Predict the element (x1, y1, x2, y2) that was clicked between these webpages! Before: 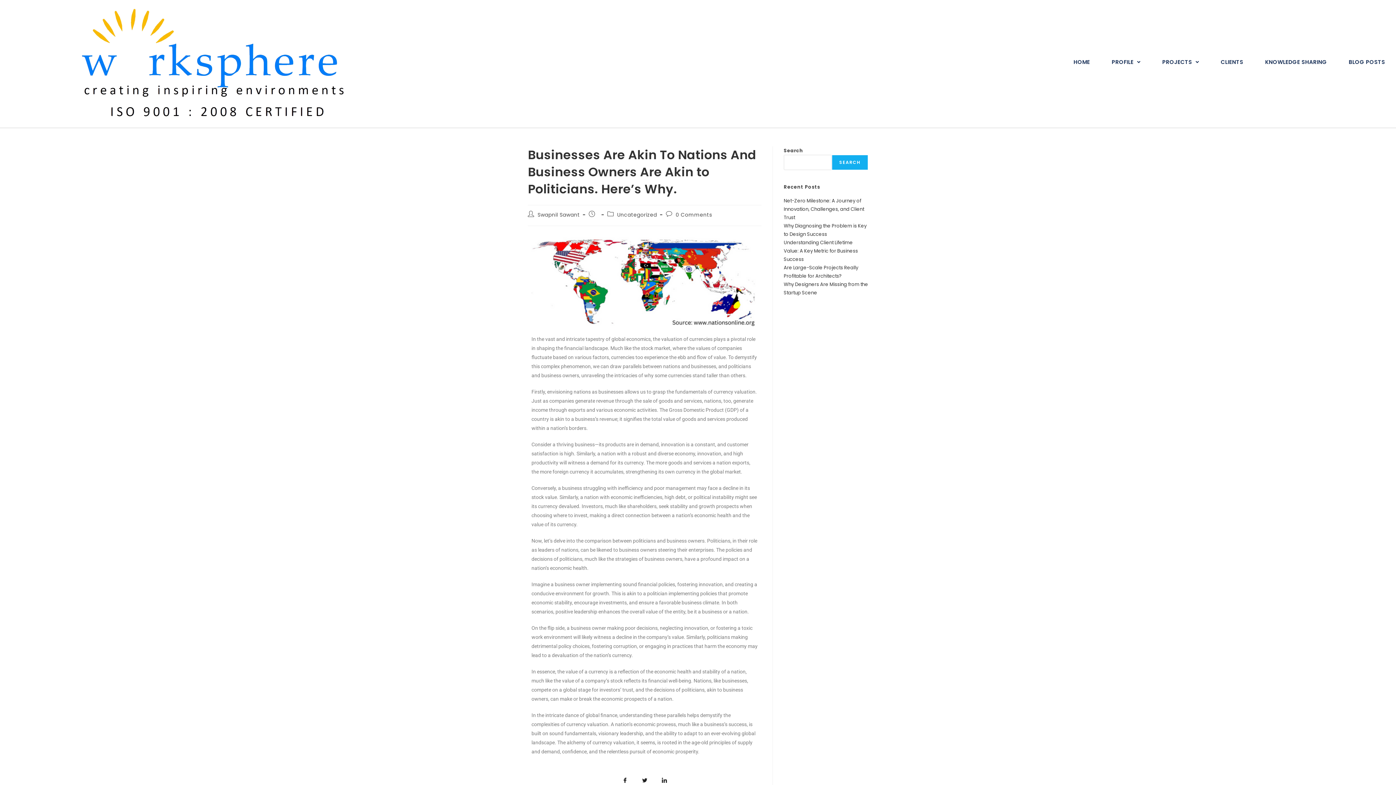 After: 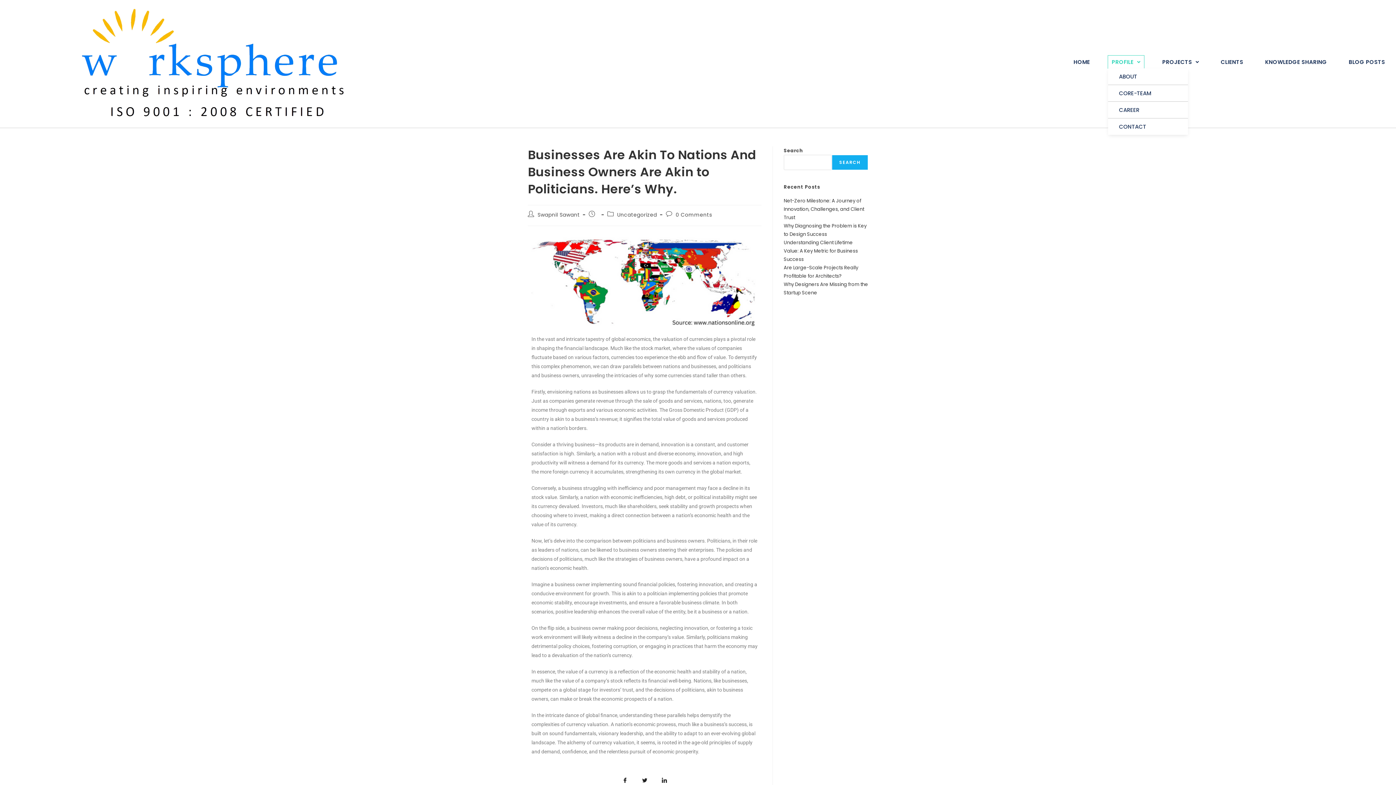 Action: label: PROFILE bbox: (1108, 55, 1144, 68)